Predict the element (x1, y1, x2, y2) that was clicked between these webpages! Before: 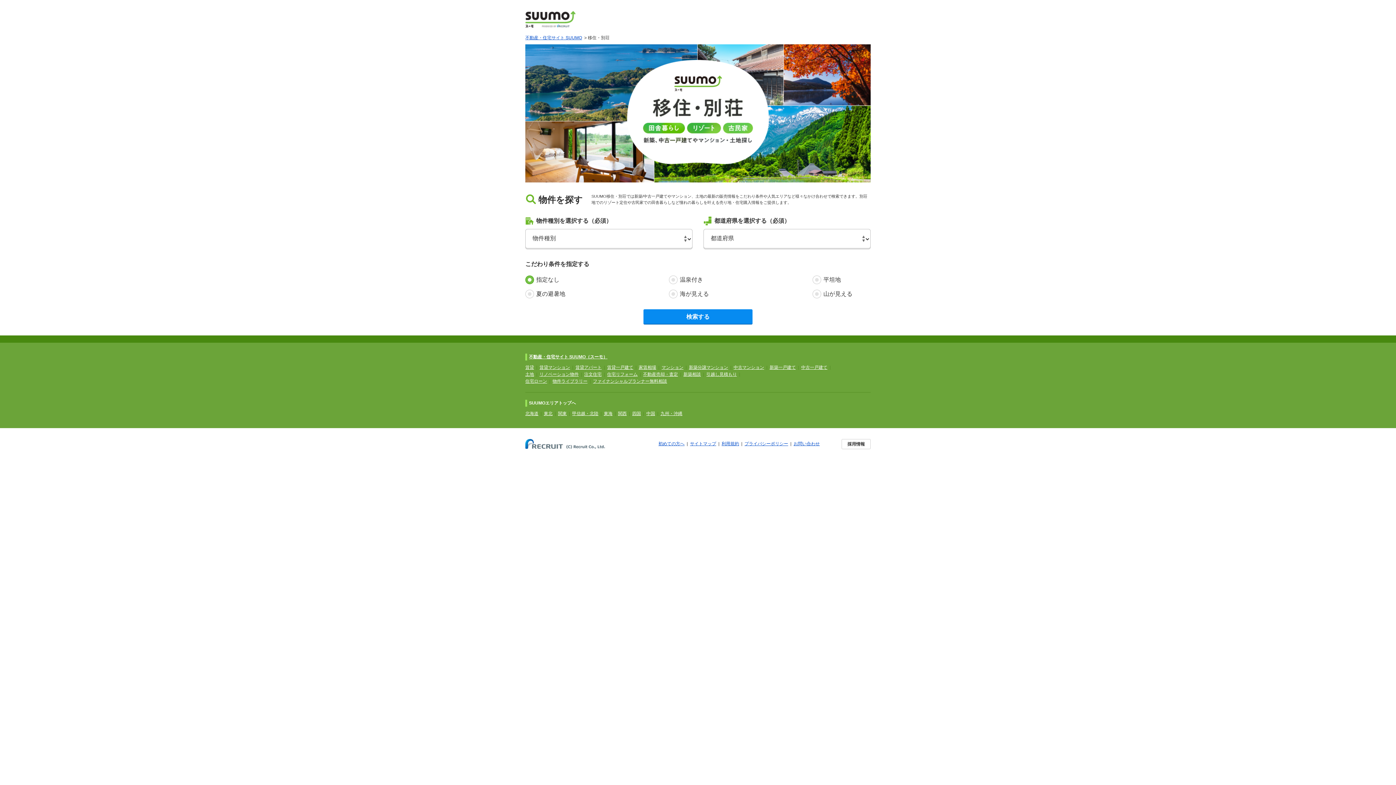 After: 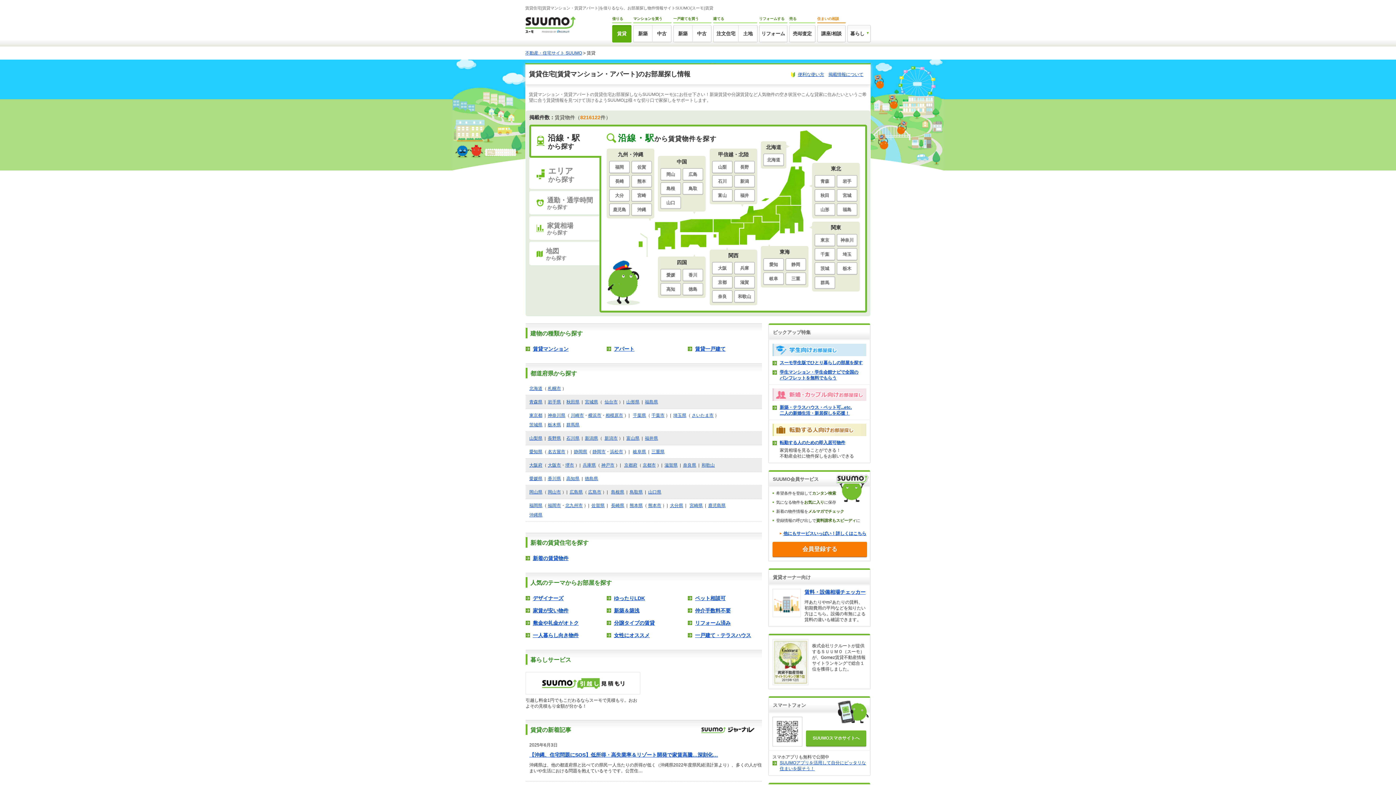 Action: bbox: (525, 365, 534, 370) label: 賃貸